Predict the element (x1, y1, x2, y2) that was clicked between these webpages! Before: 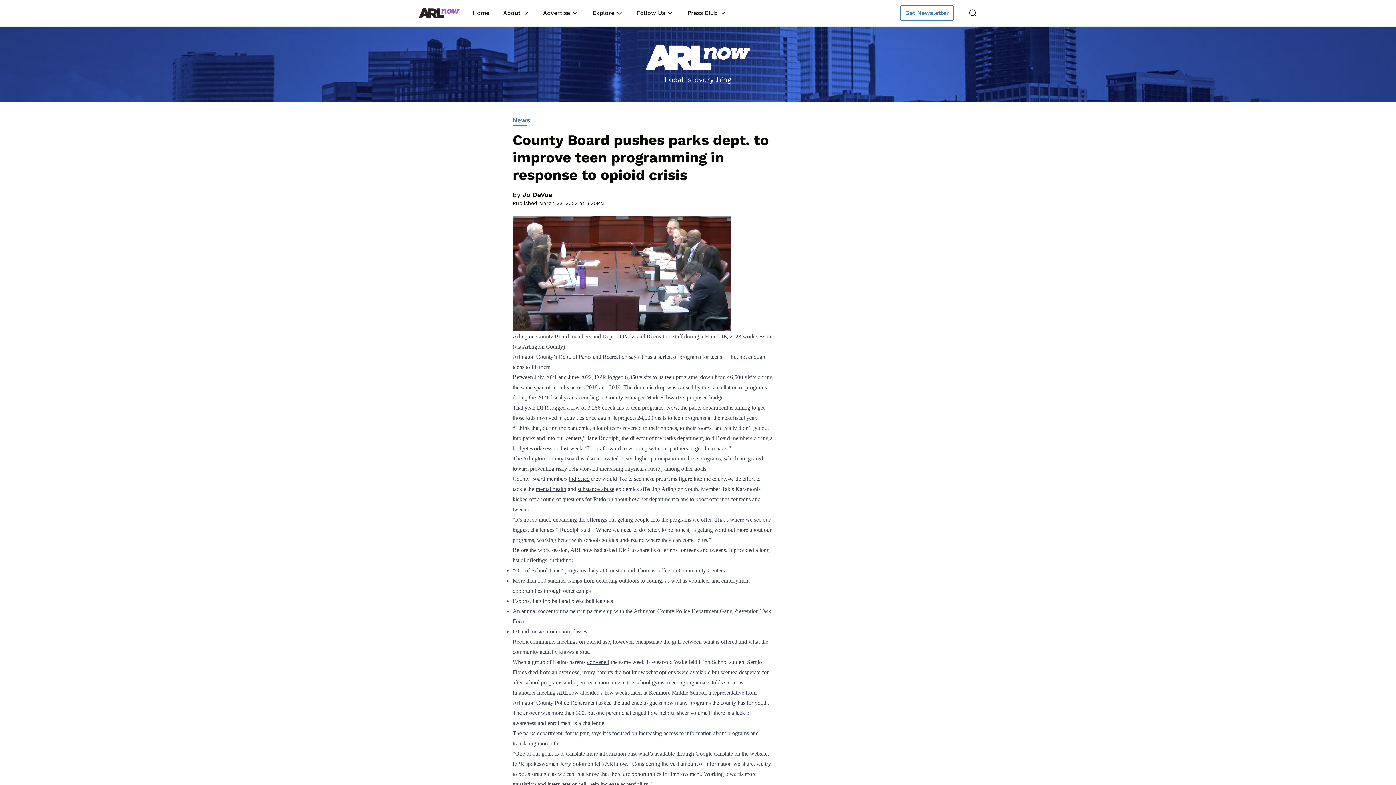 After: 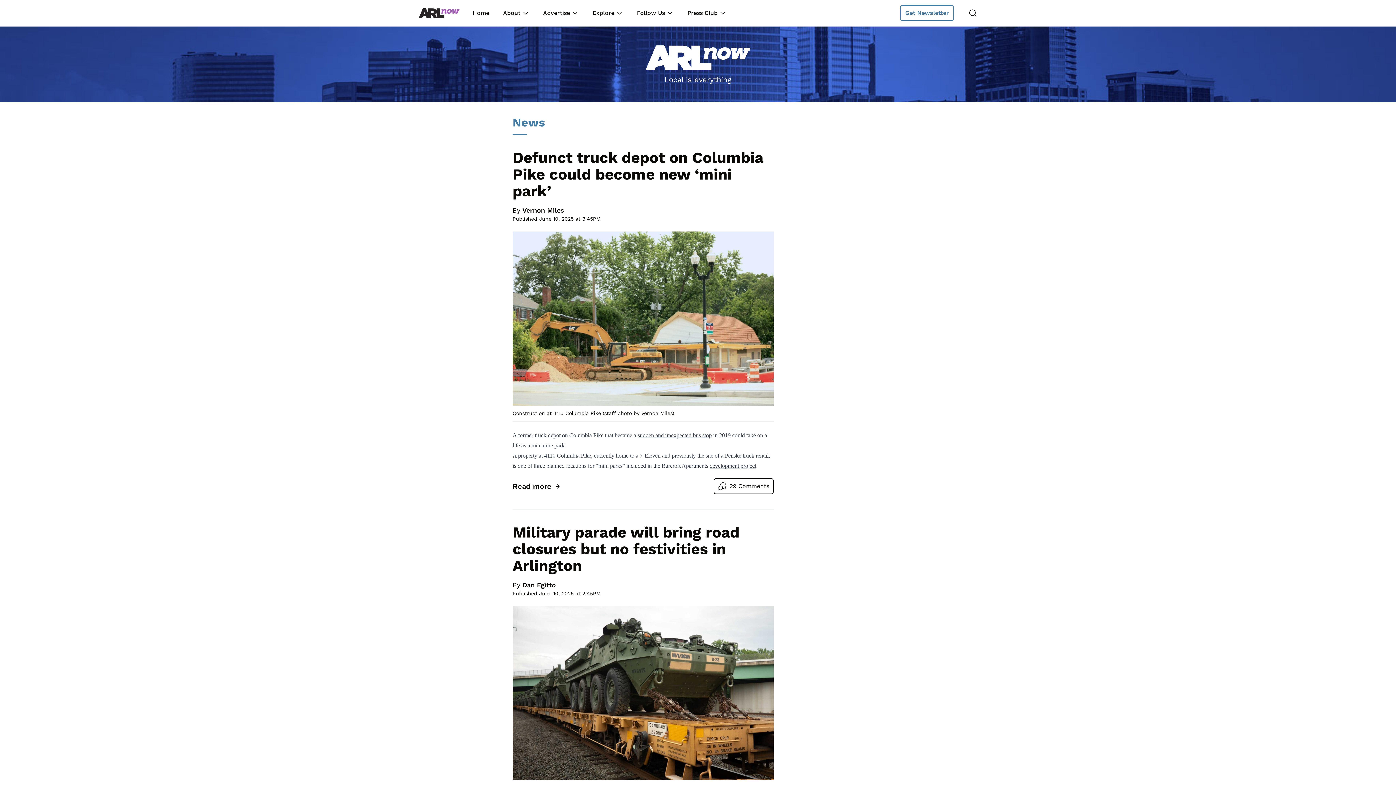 Action: bbox: (506, 115, 779, 125) label: News